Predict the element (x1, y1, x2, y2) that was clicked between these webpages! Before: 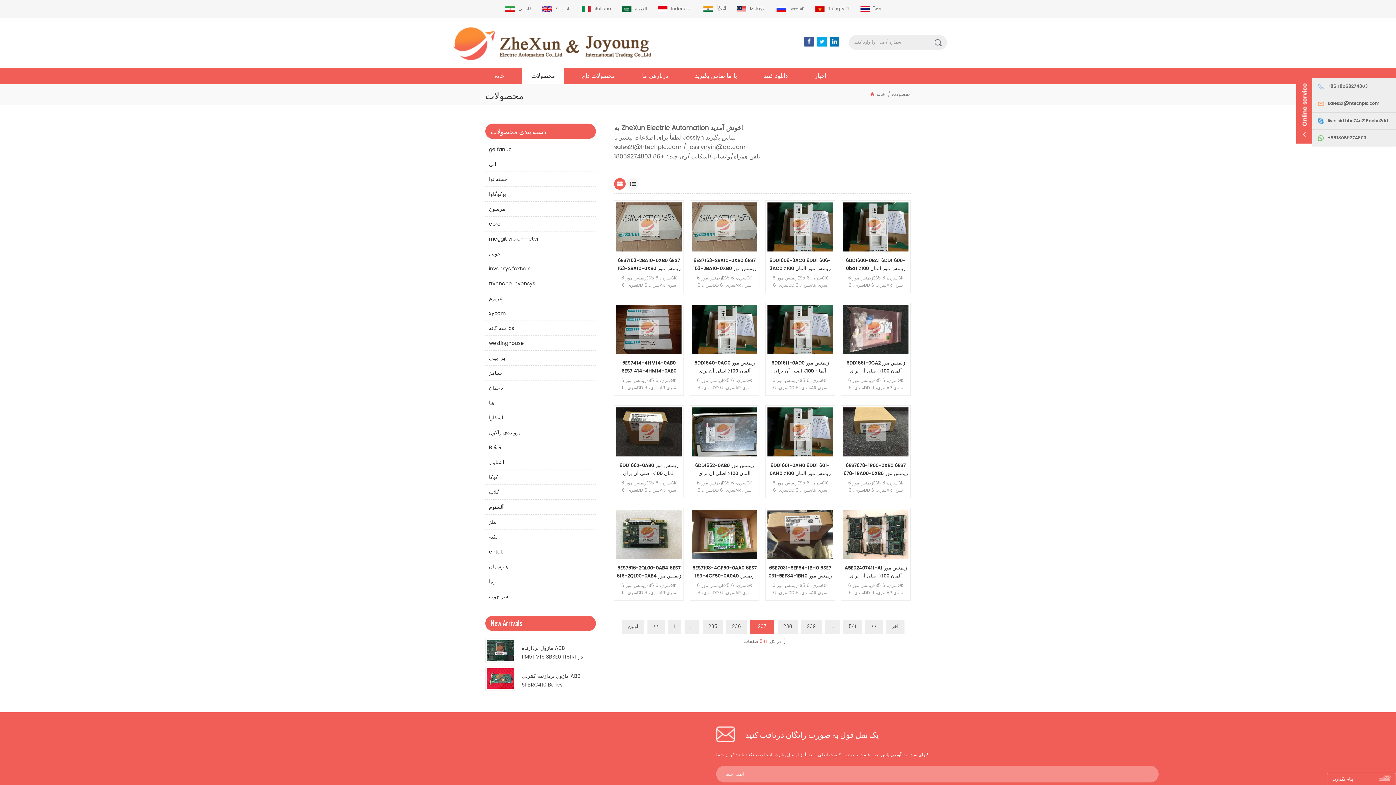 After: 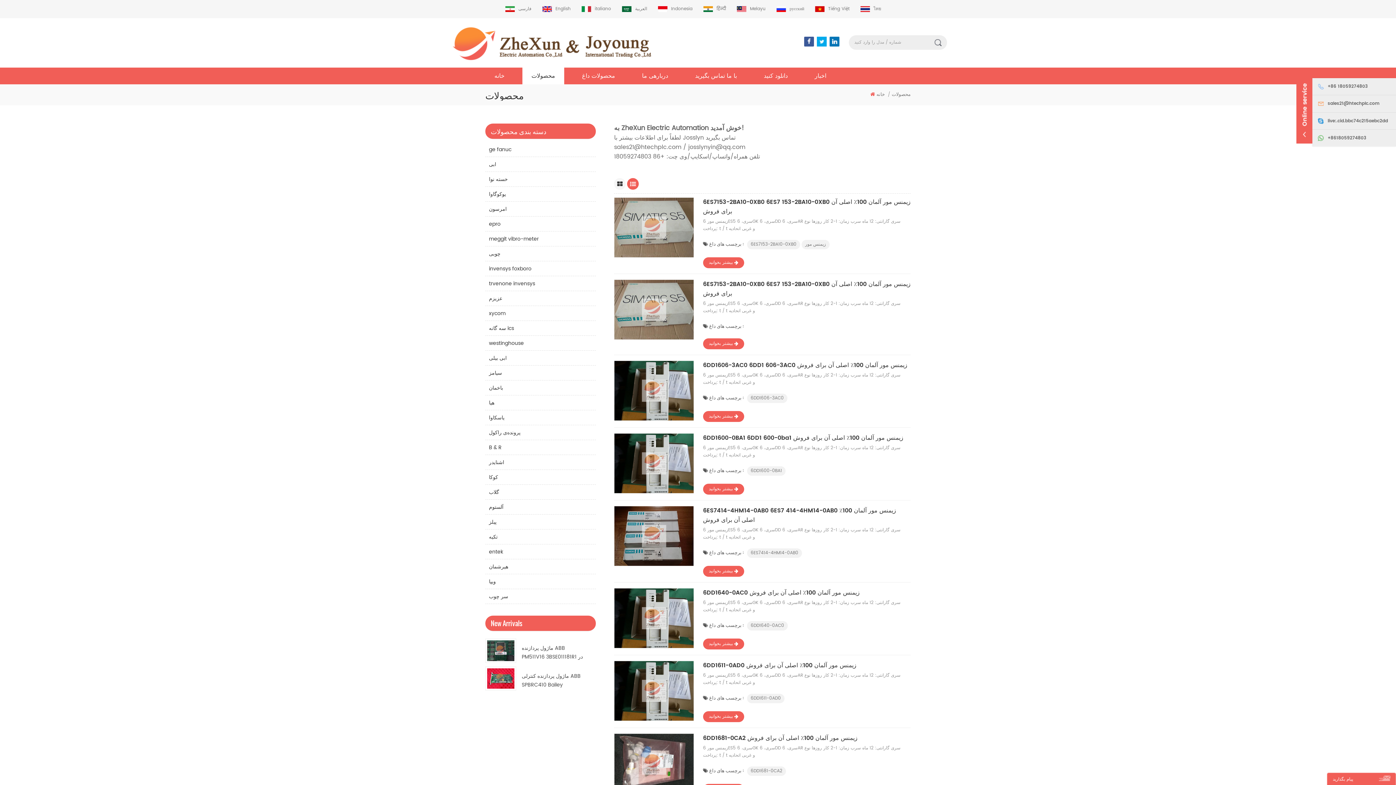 Action: bbox: (627, 178, 638, 189)